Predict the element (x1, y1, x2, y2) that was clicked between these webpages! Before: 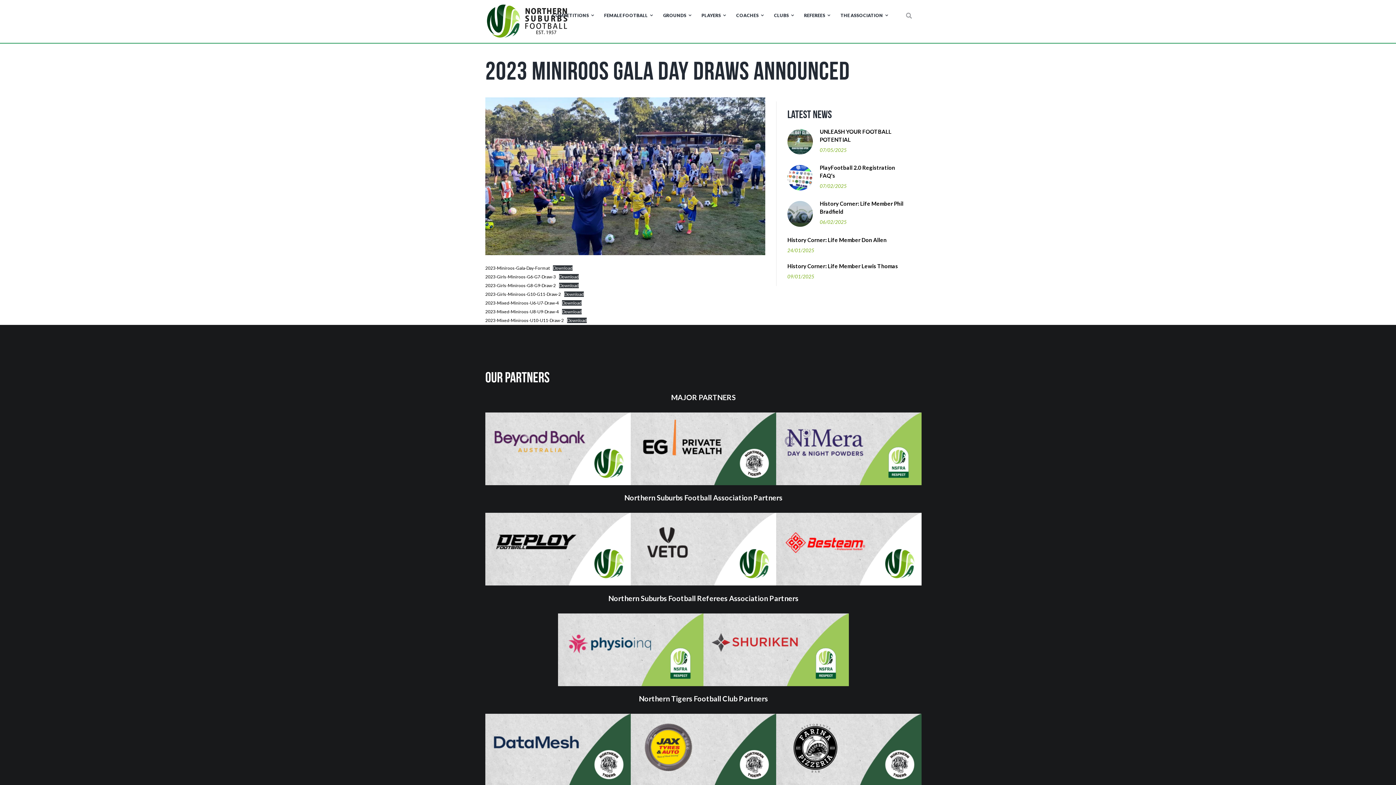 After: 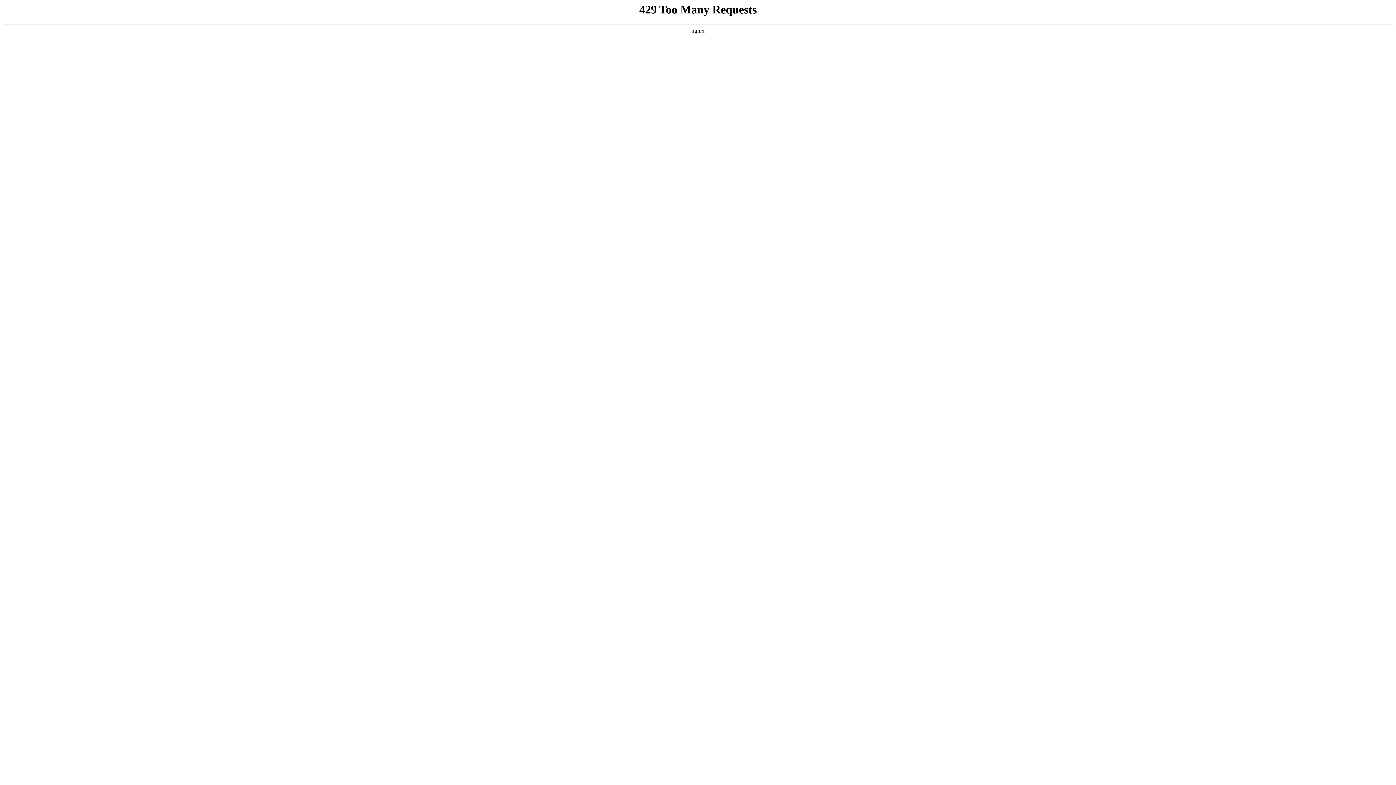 Action: label: 06/02/2025 bbox: (820, 219, 846, 225)